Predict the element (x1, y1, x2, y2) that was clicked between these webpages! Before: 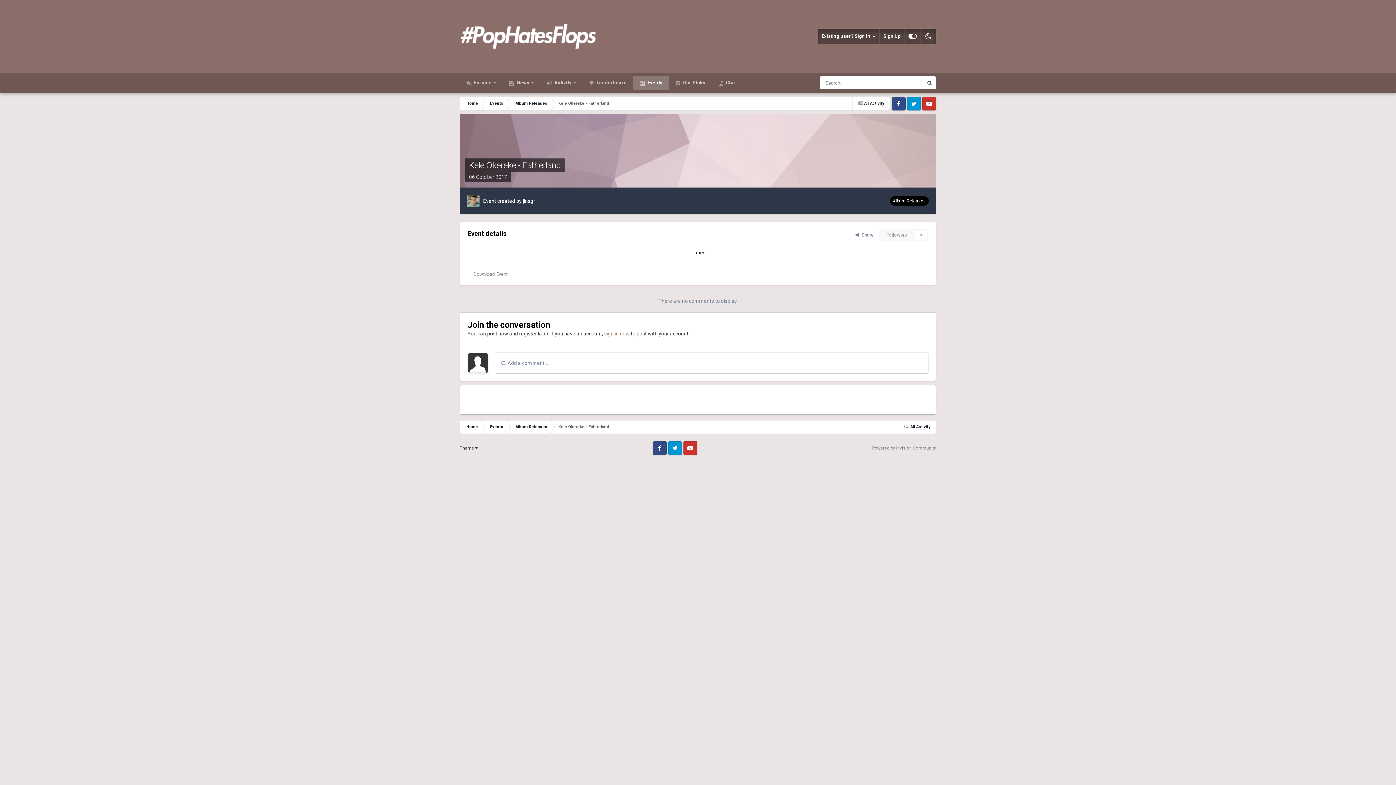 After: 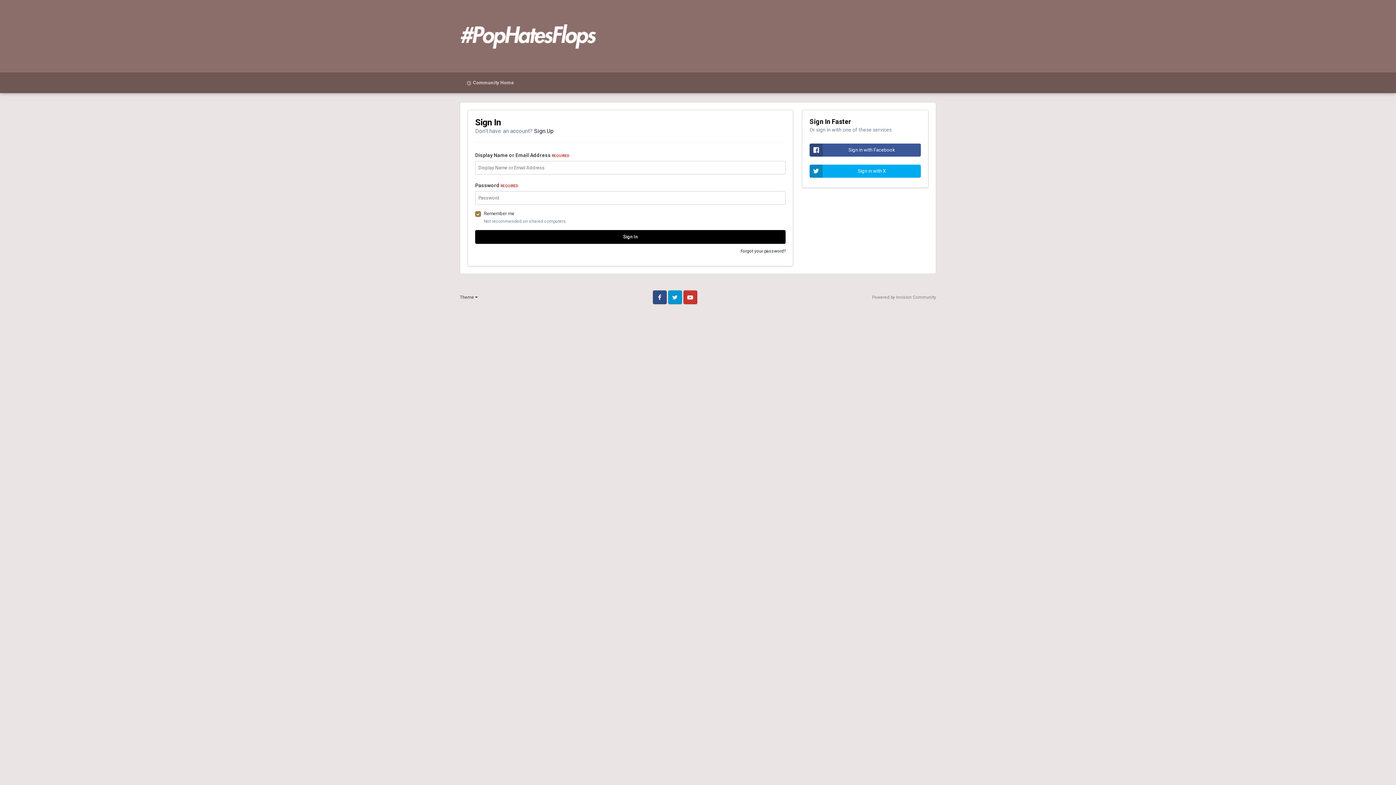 Action: label: Followers
0 bbox: (879, 229, 928, 241)